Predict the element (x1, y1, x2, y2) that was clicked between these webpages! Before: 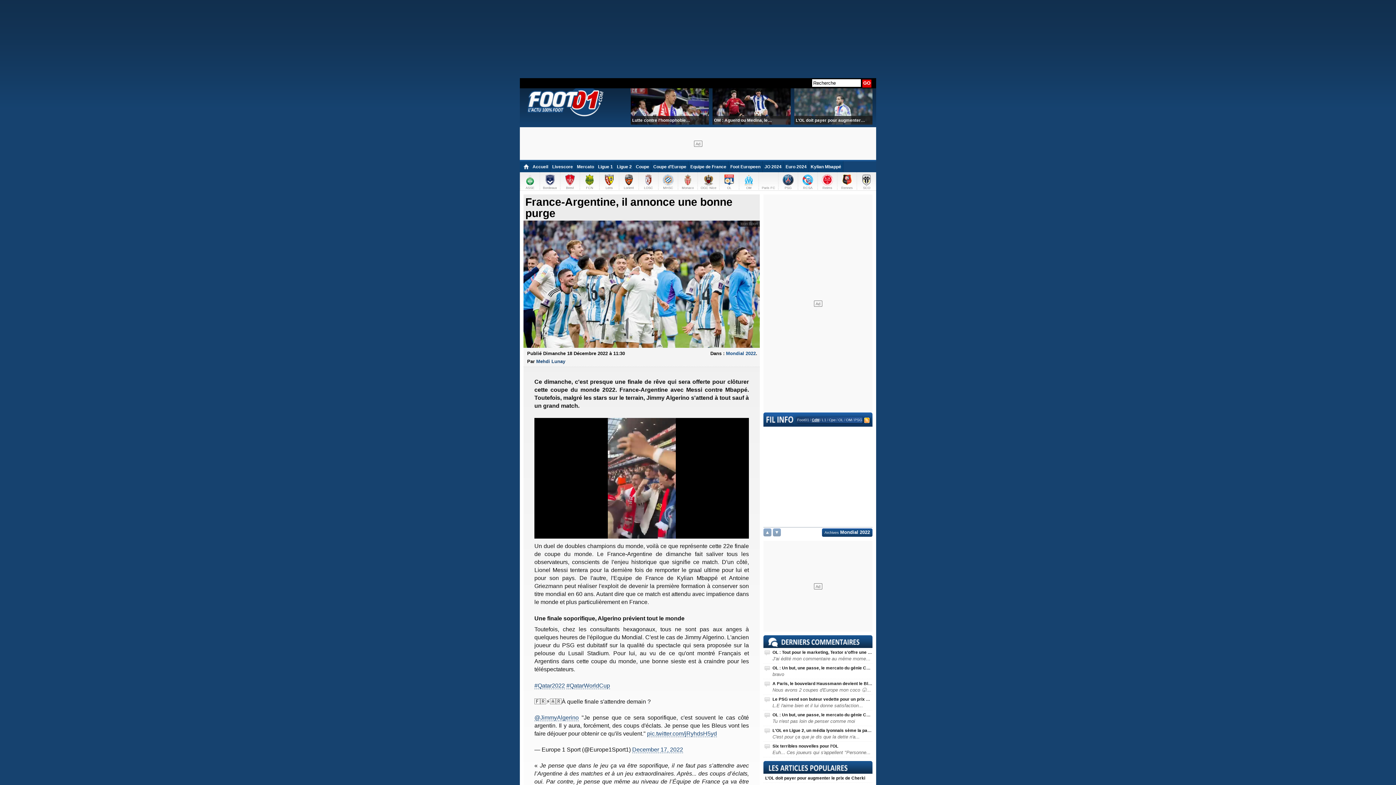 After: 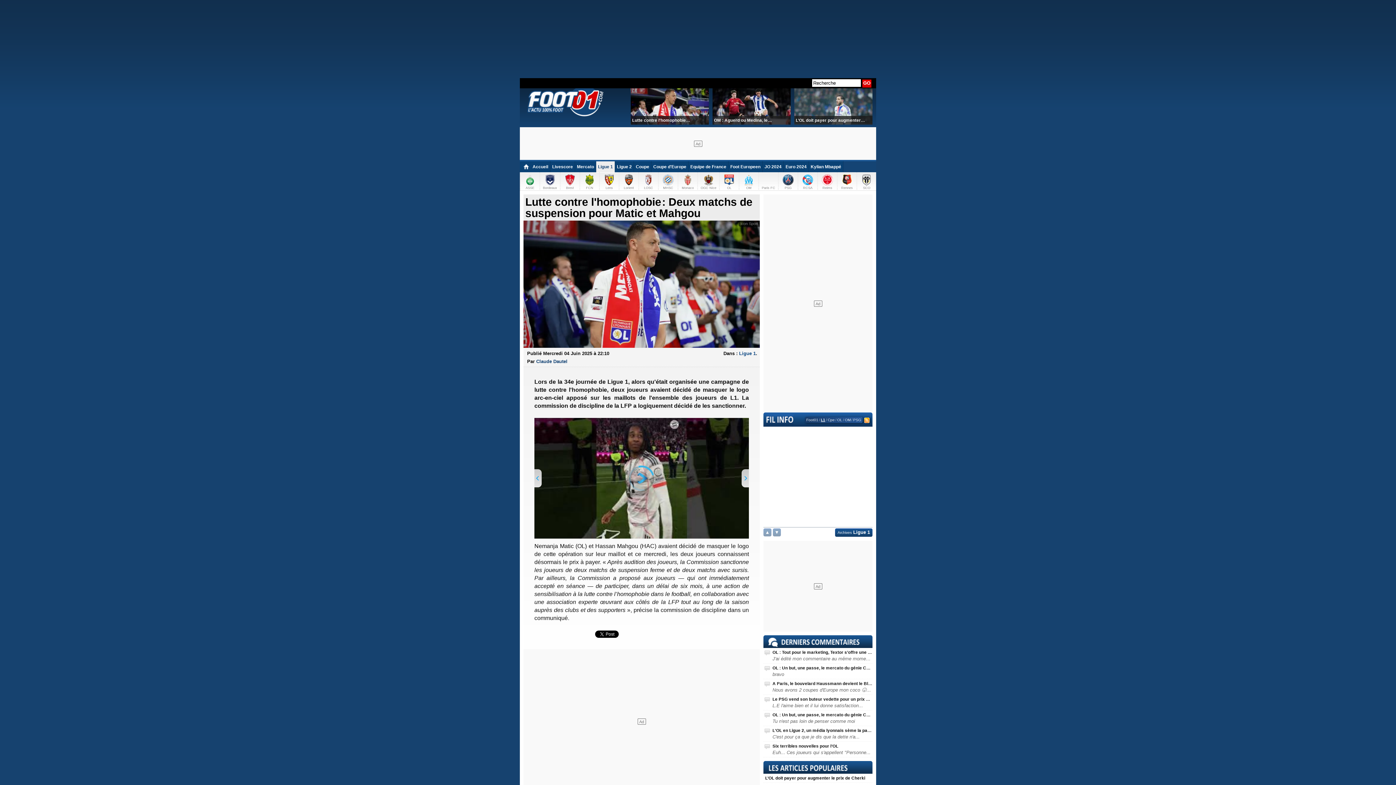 Action: bbox: (630, 88, 709, 124) label: Lutte contre l'homophobie…